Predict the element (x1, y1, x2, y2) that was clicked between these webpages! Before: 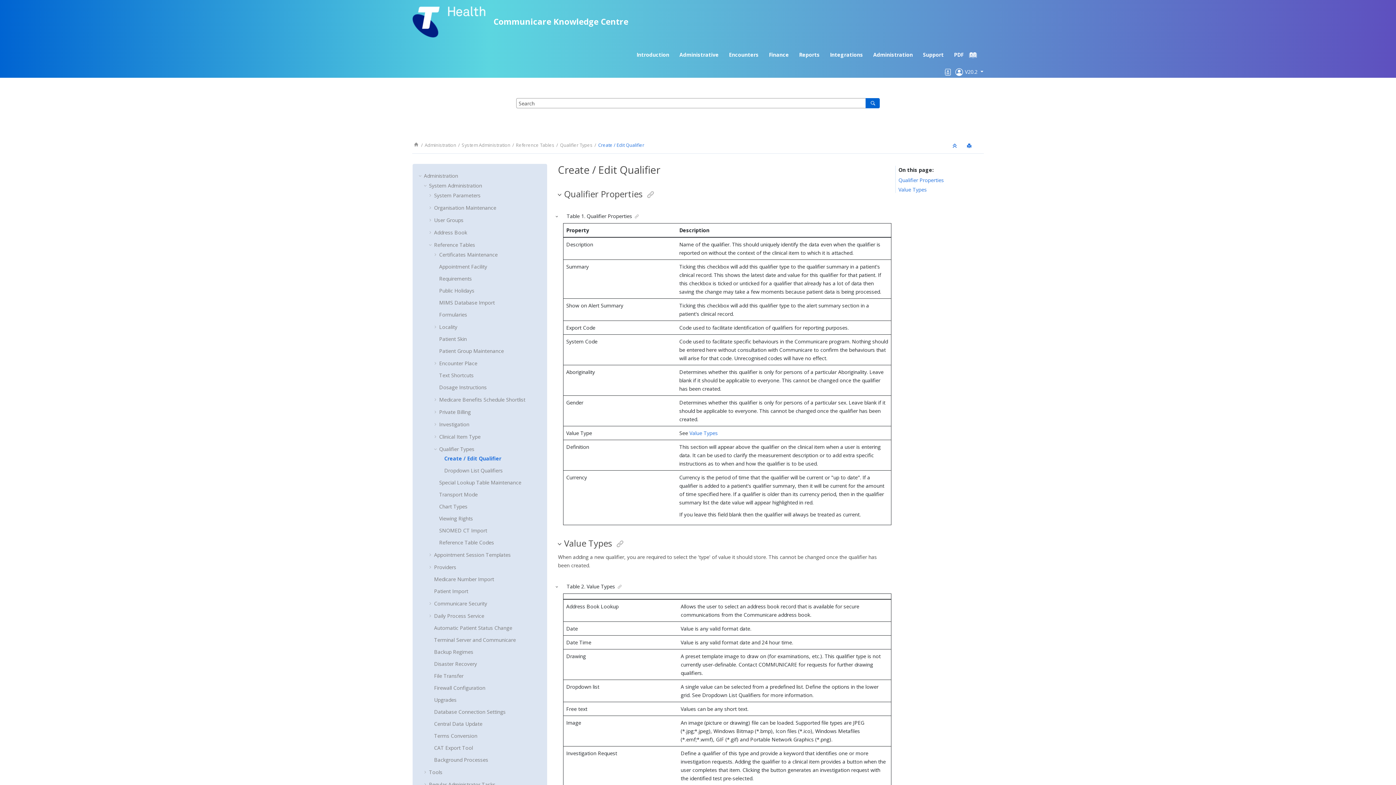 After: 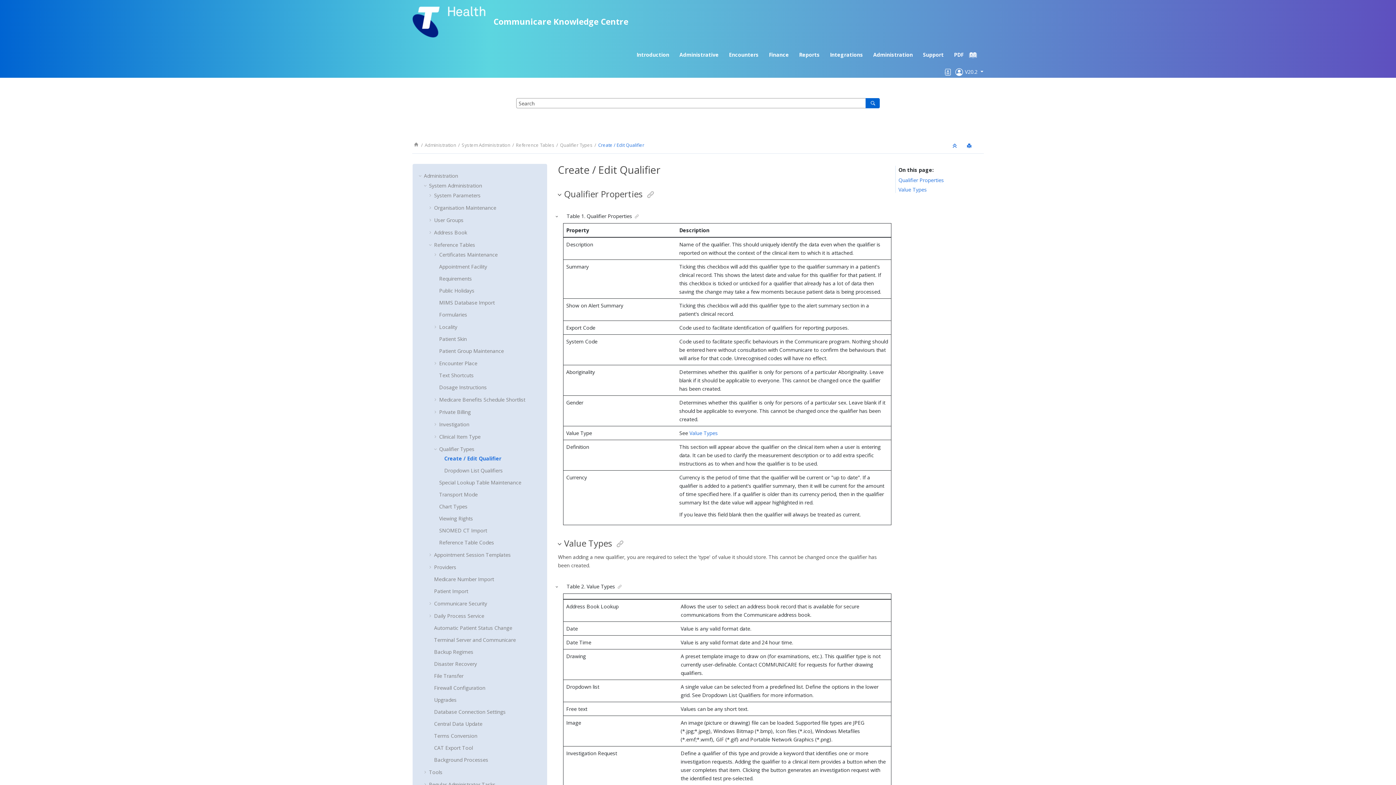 Action: label: Create / Edit Qualifier bbox: (444, 455, 501, 462)